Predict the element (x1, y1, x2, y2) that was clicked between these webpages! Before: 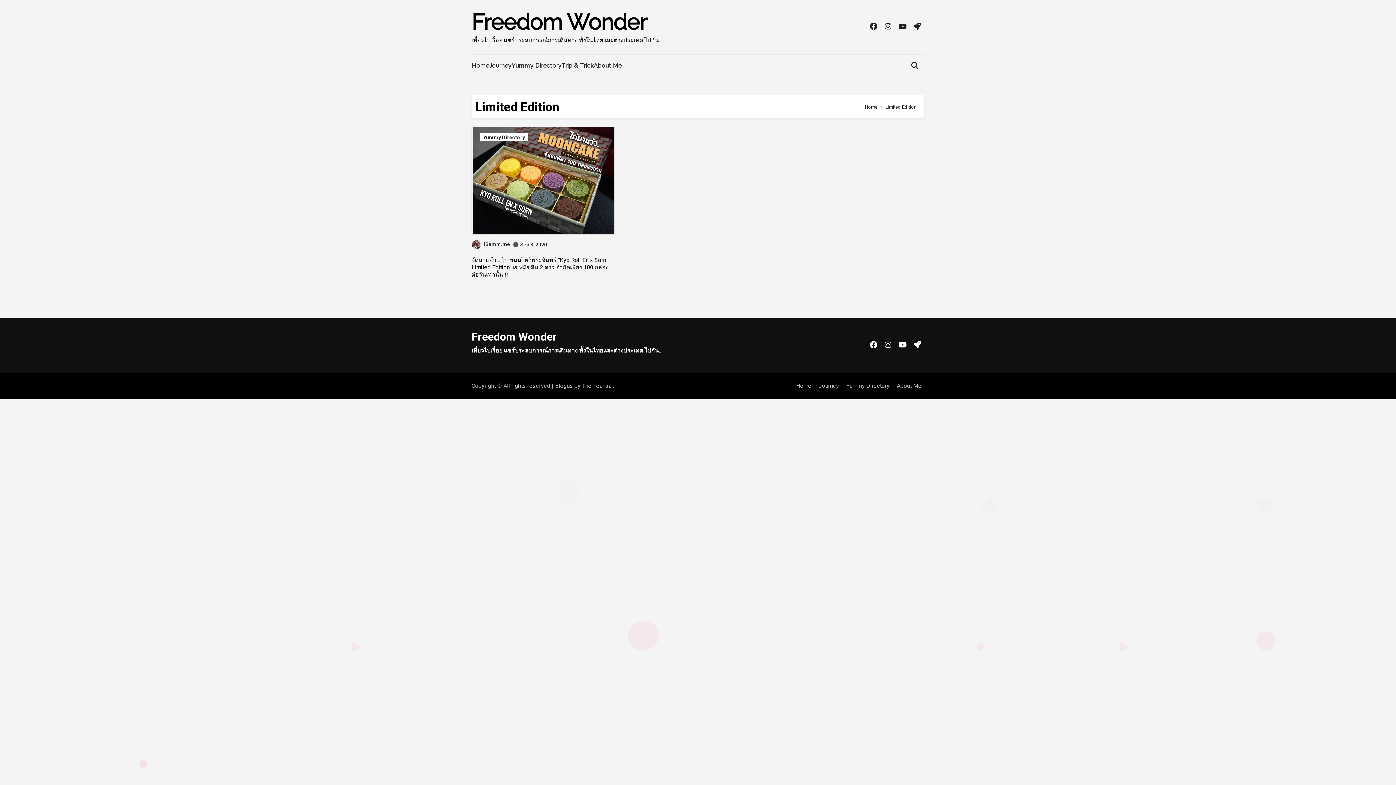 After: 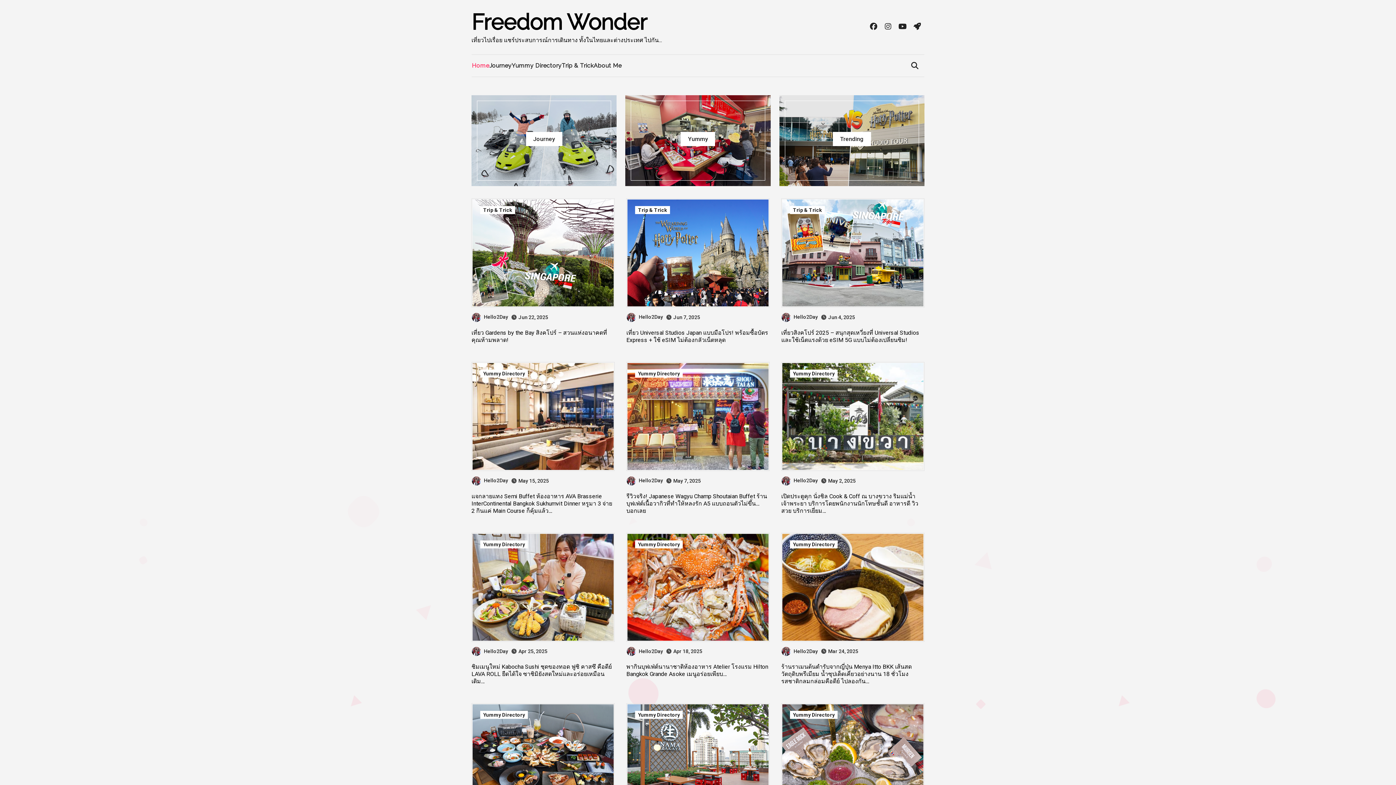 Action: label: Freedom Wonder bbox: (471, 9, 647, 34)